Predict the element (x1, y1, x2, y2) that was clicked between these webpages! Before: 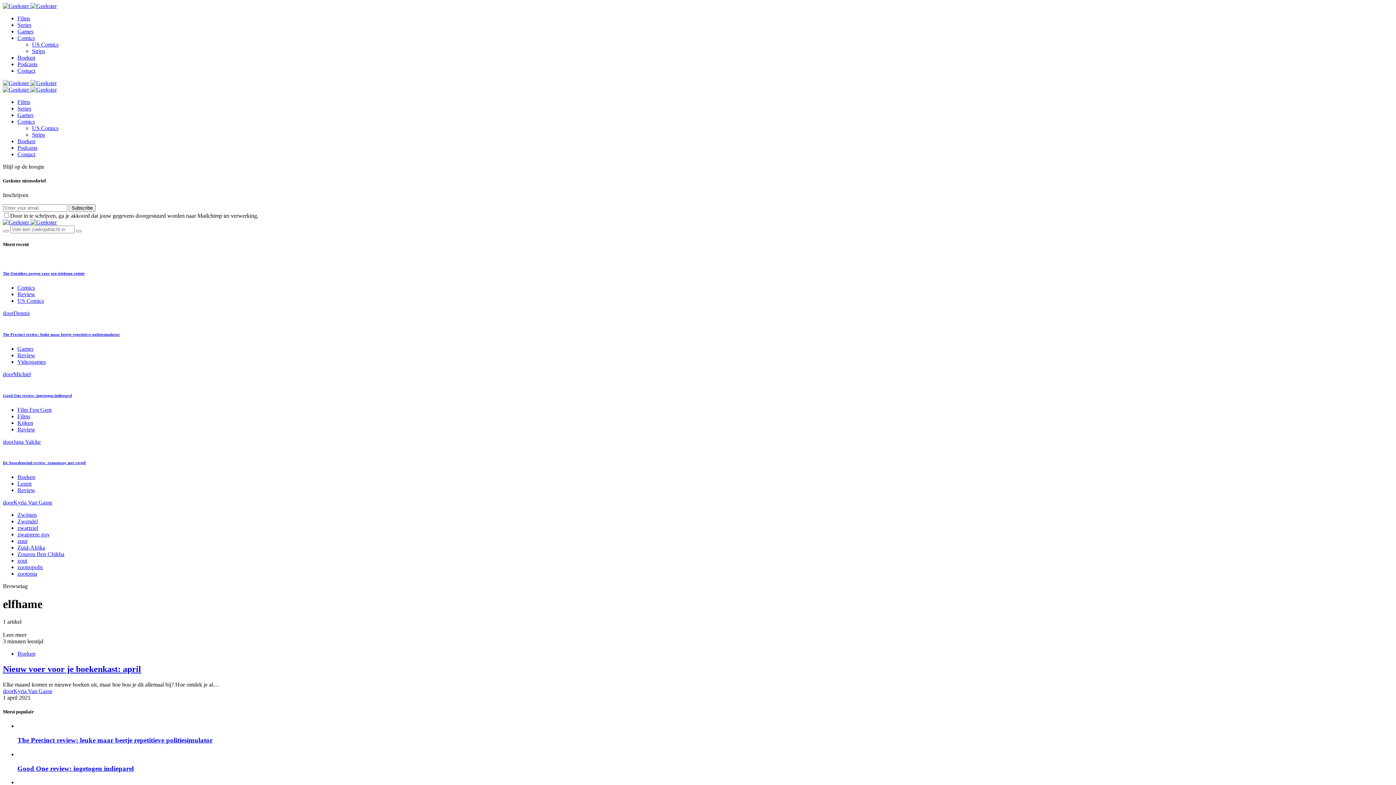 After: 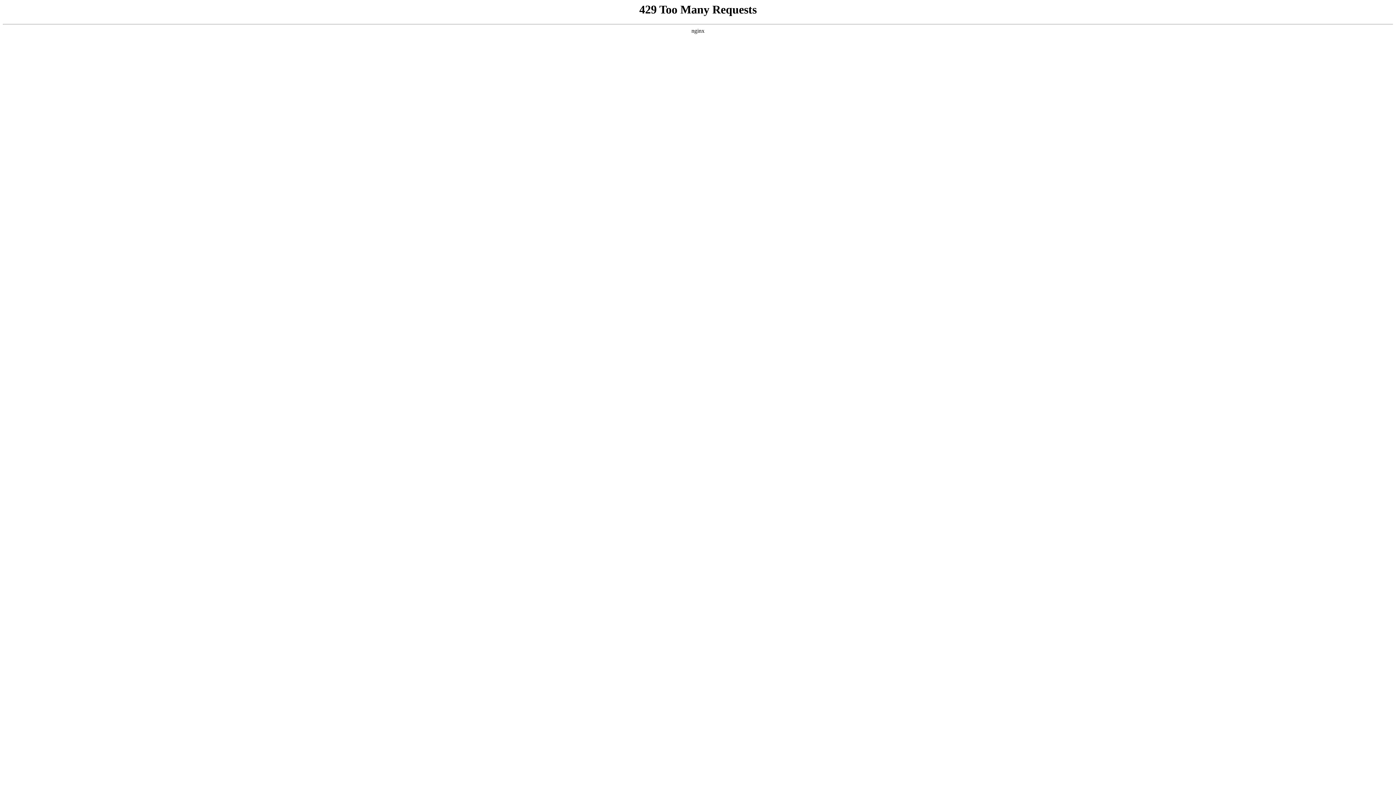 Action: bbox: (17, 345, 33, 351) label: Games